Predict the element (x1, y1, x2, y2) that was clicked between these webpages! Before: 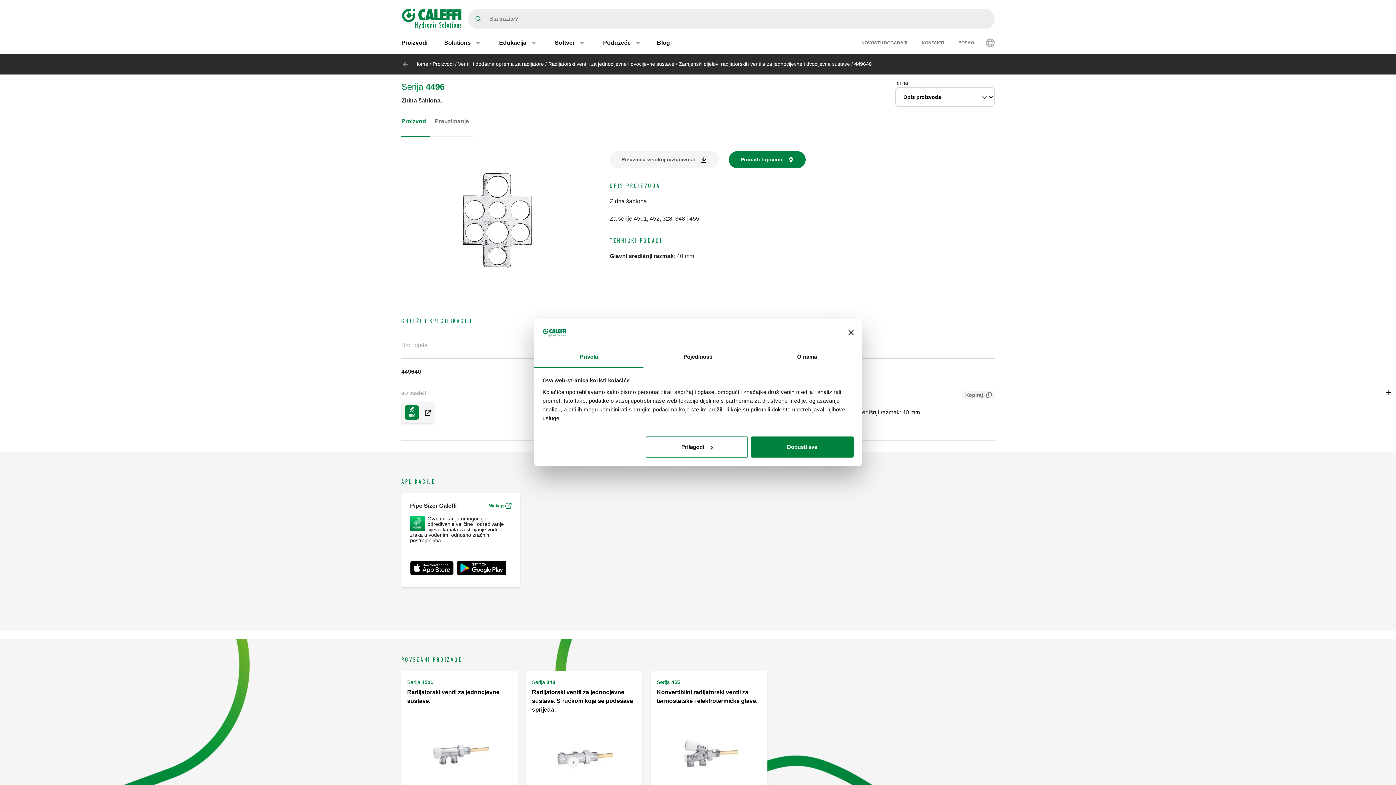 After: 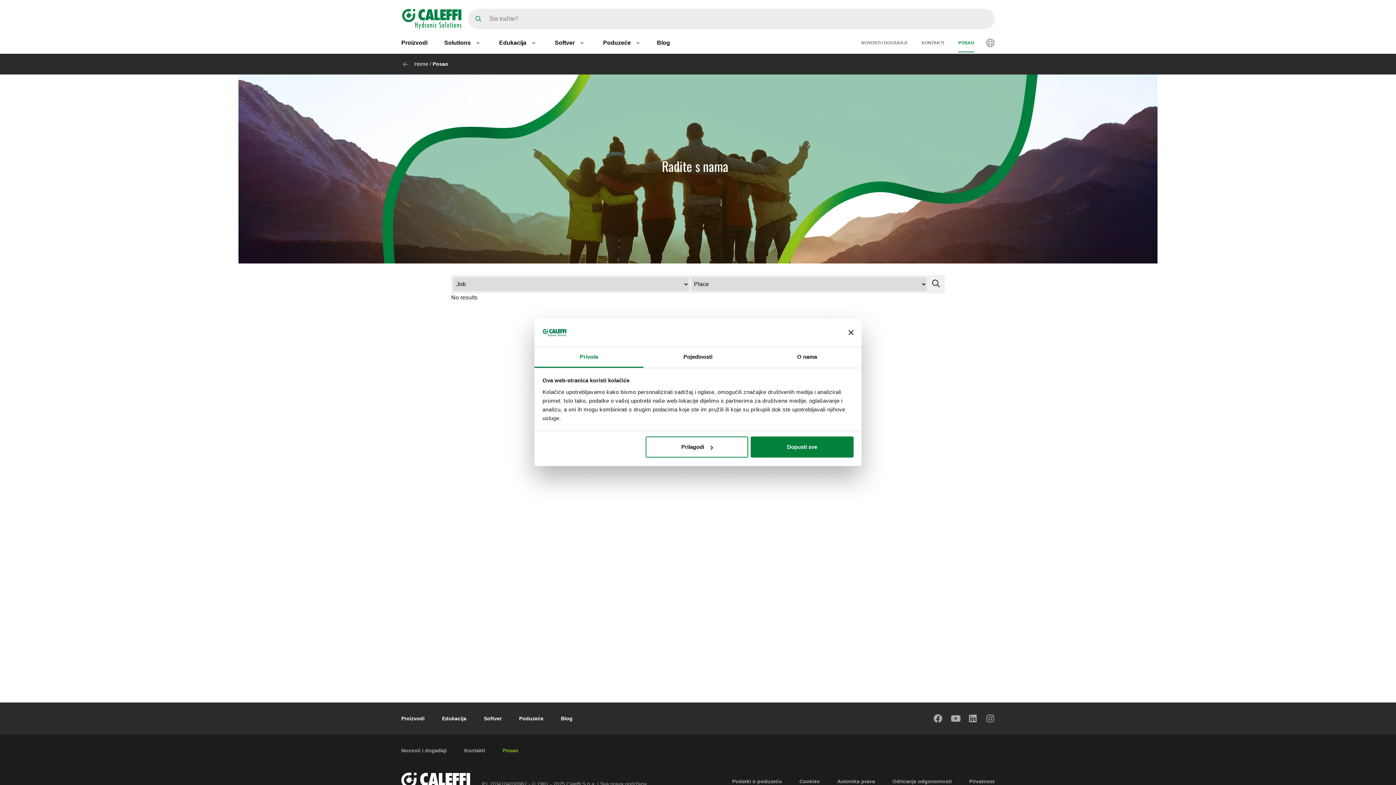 Action: bbox: (958, 34, 974, 51) label: POSAO